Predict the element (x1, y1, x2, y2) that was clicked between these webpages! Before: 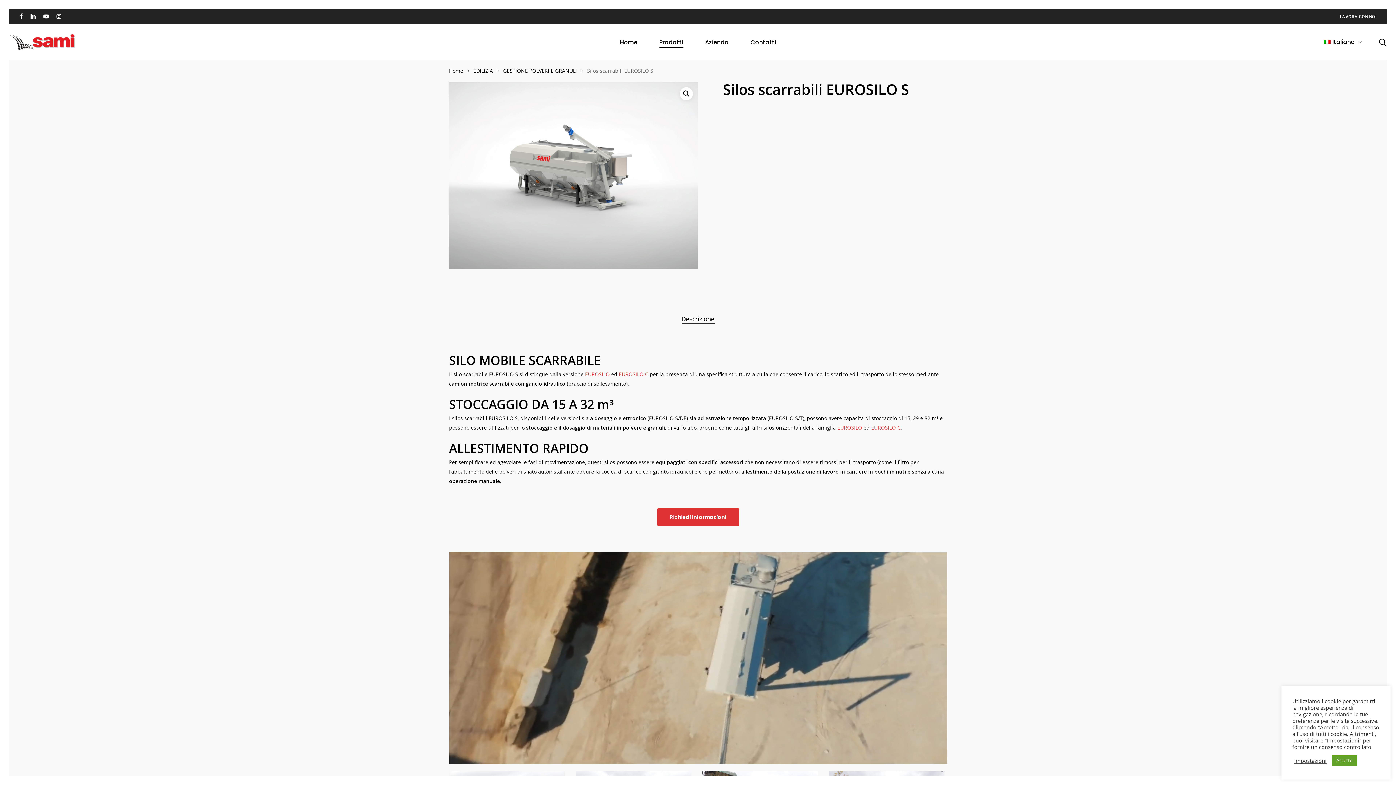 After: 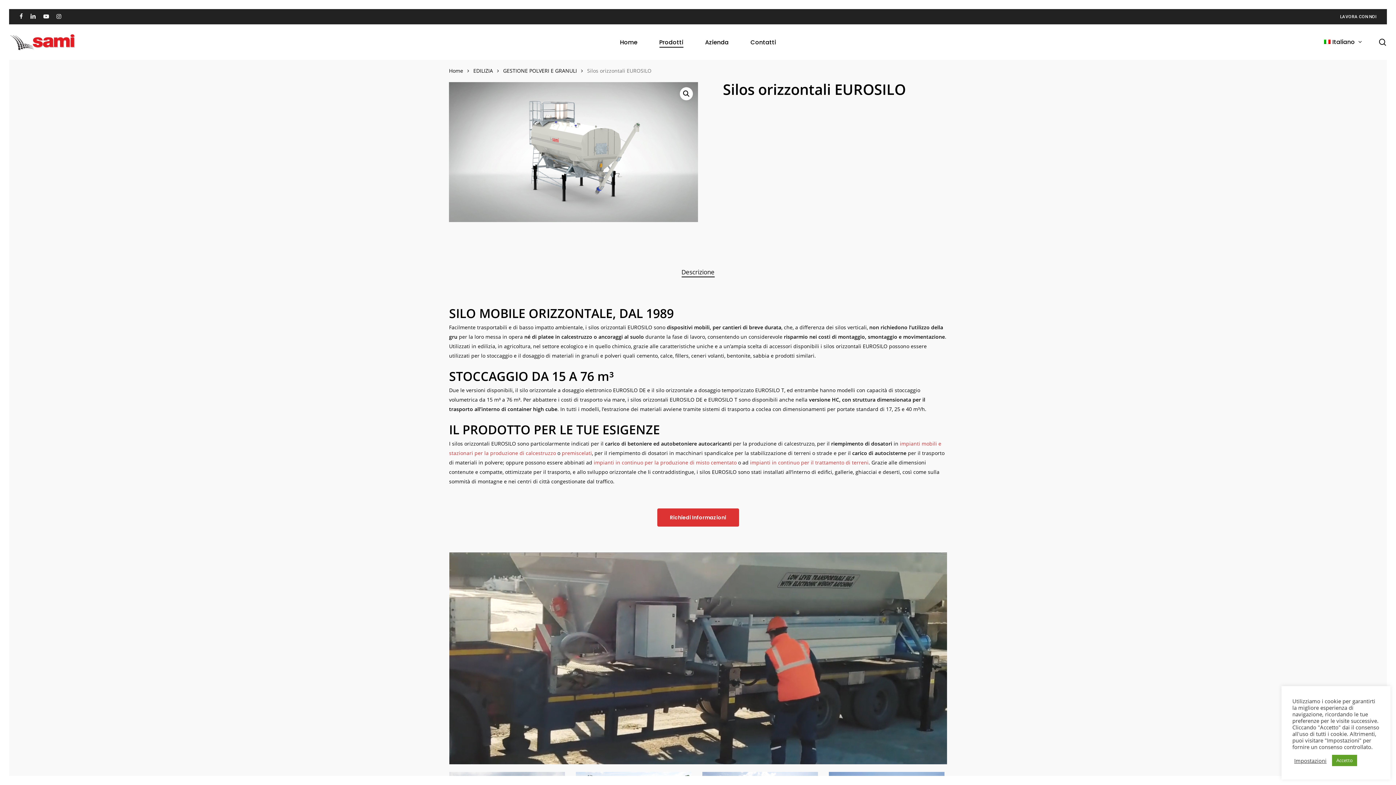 Action: bbox: (585, 370, 609, 377) label: EUROSILO